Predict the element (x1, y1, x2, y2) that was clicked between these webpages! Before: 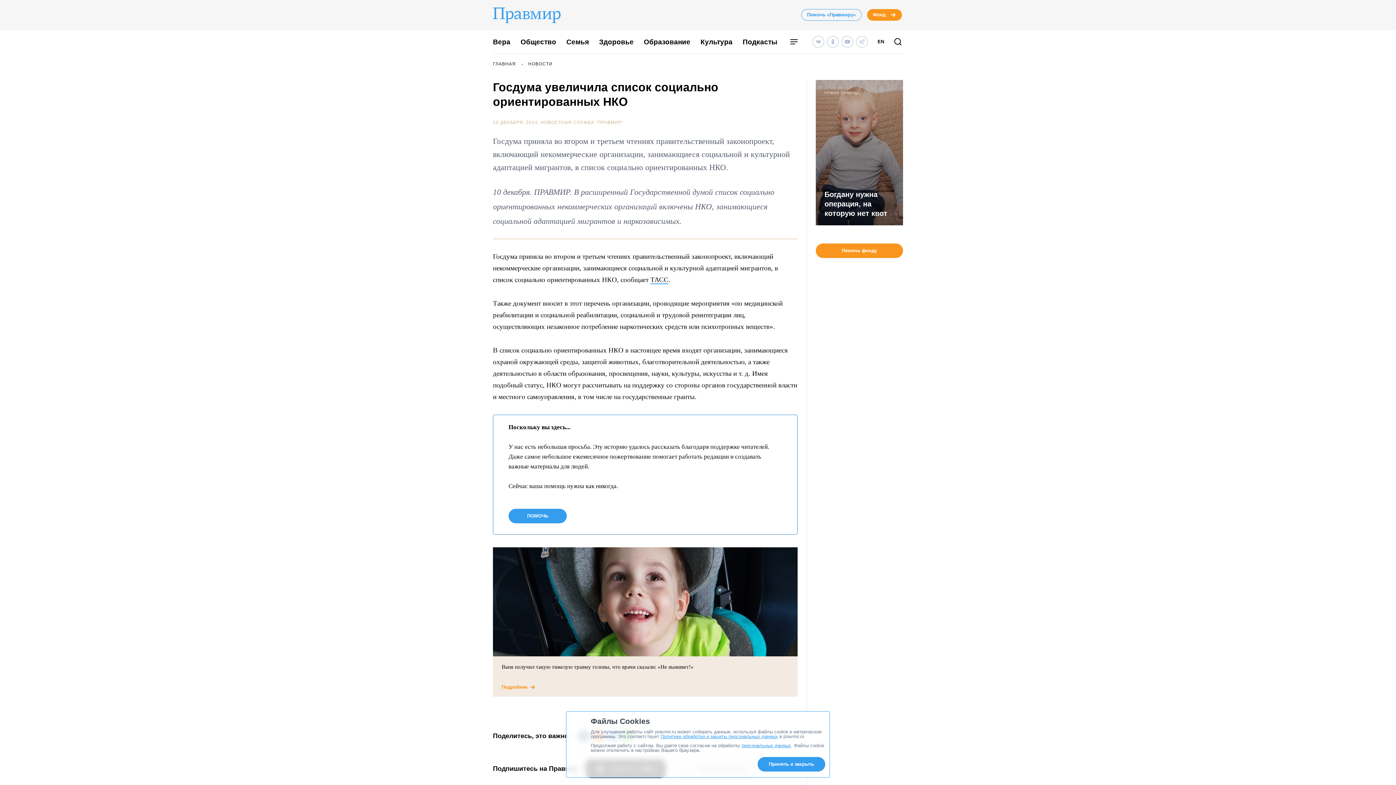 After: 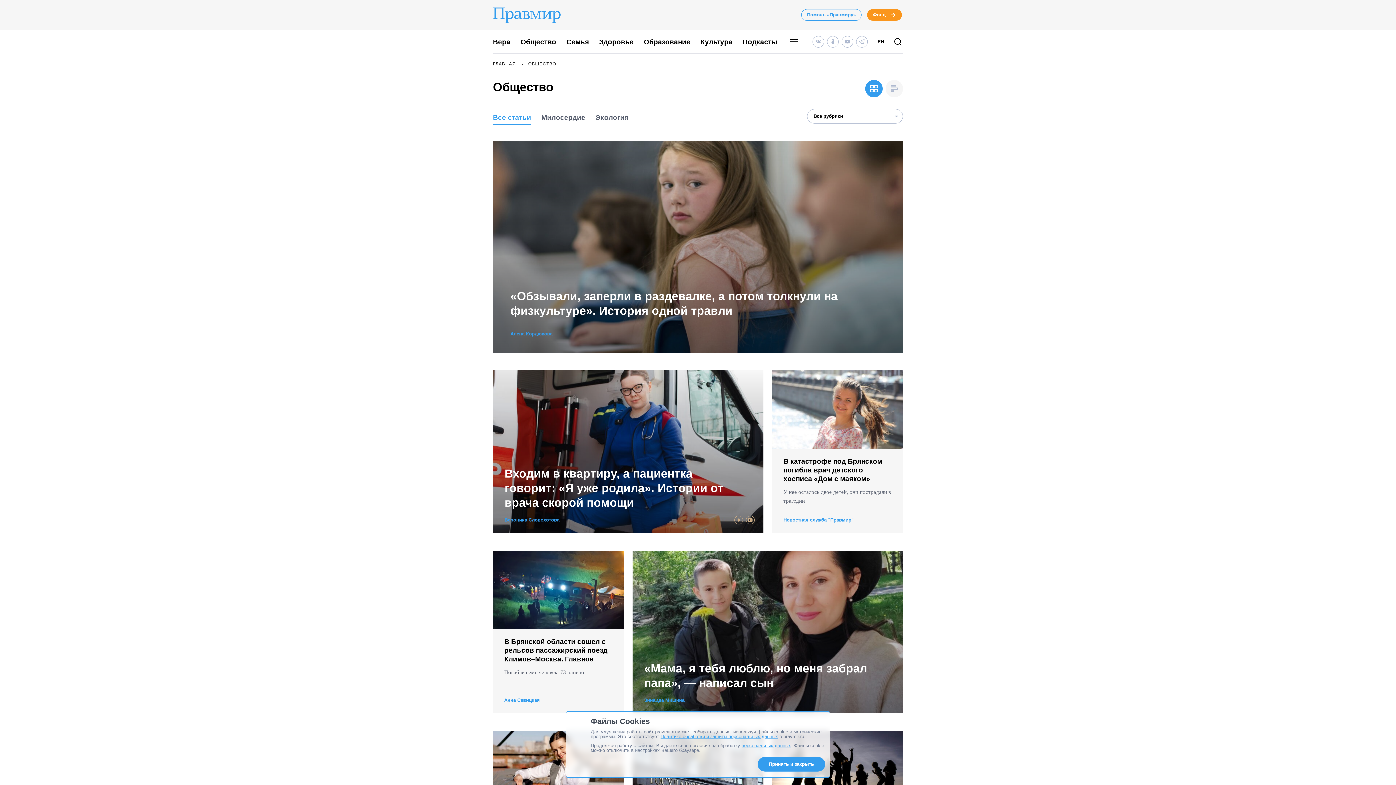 Action: bbox: (520, 38, 556, 45) label: Общество